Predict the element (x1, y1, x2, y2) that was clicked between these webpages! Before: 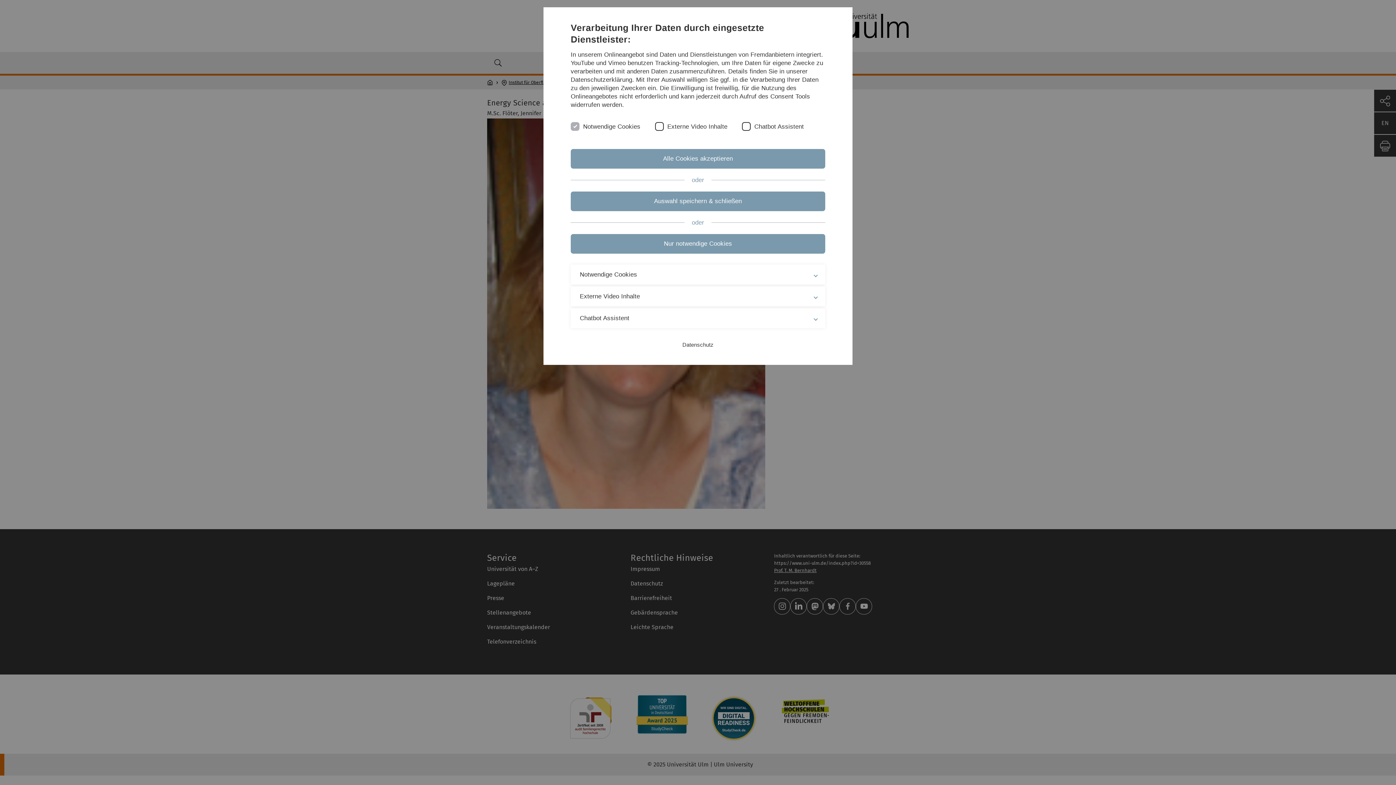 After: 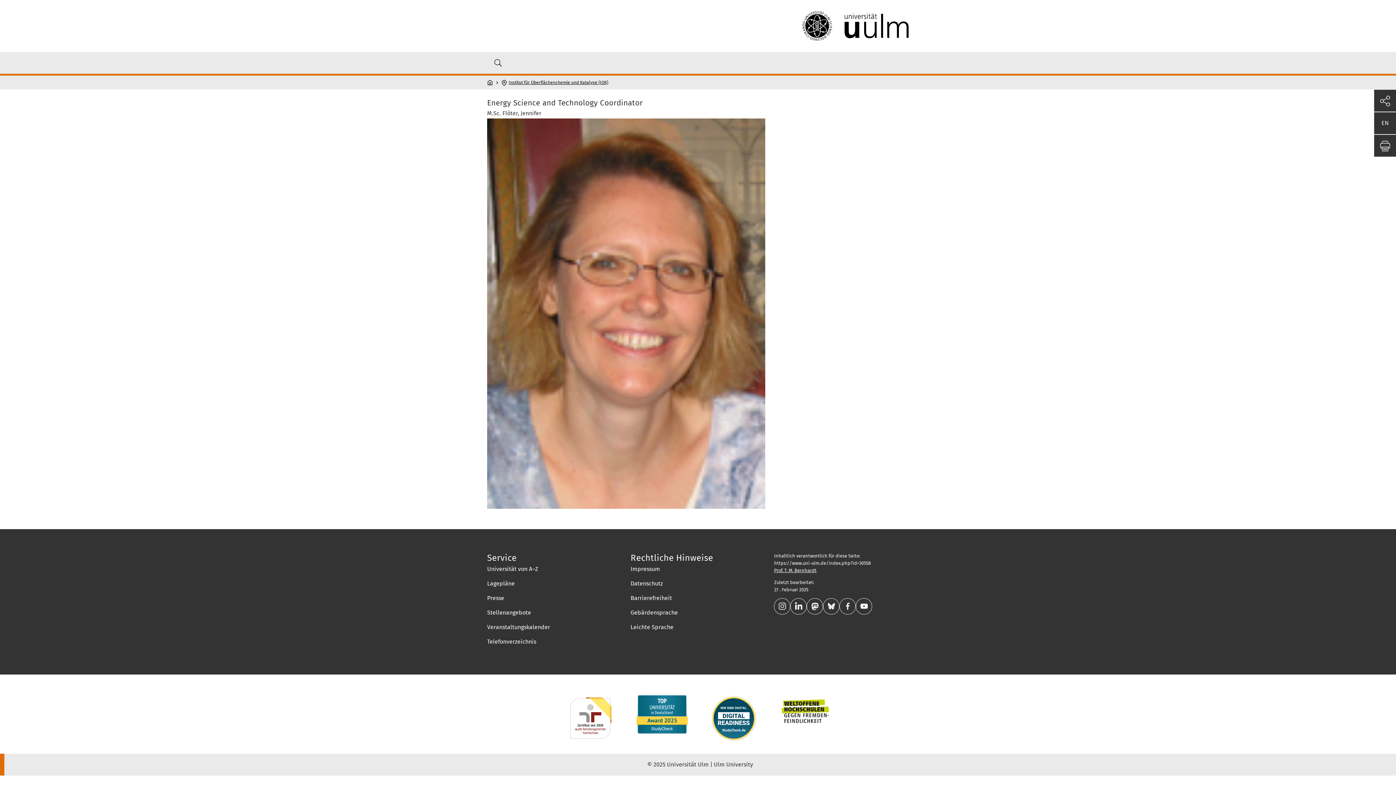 Action: label: Alle Cookies akzeptieren bbox: (570, 149, 825, 168)